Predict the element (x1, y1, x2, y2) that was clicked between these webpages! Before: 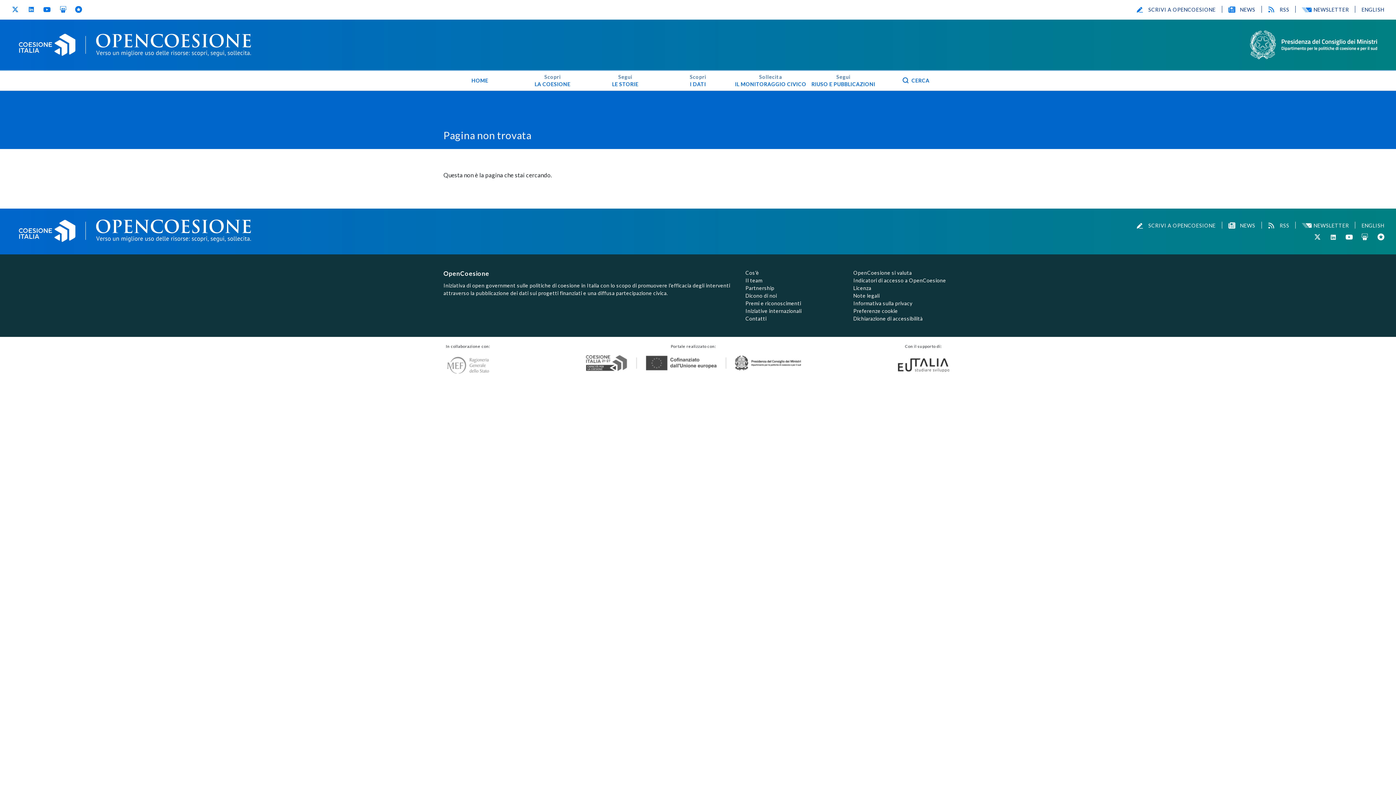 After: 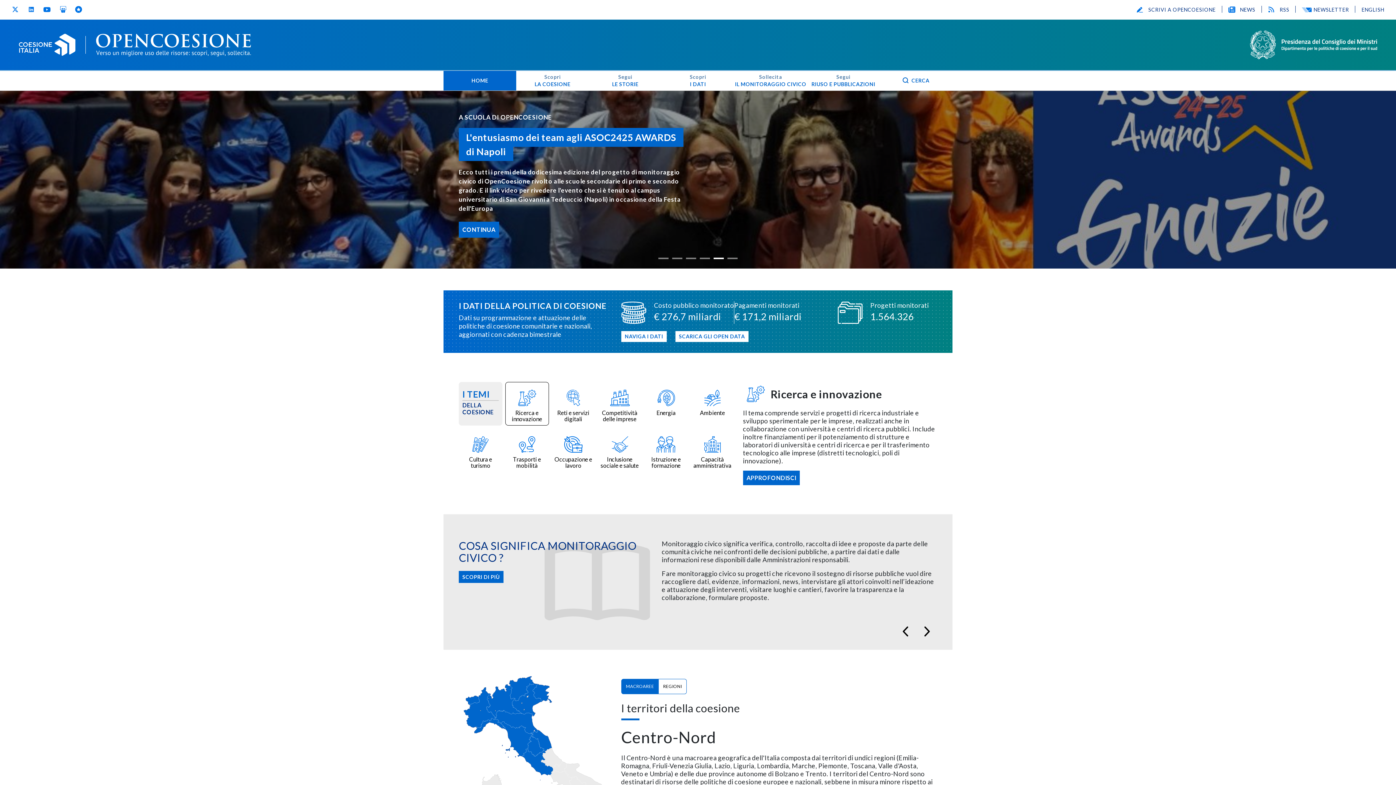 Action: bbox: (96, 219, 251, 242)